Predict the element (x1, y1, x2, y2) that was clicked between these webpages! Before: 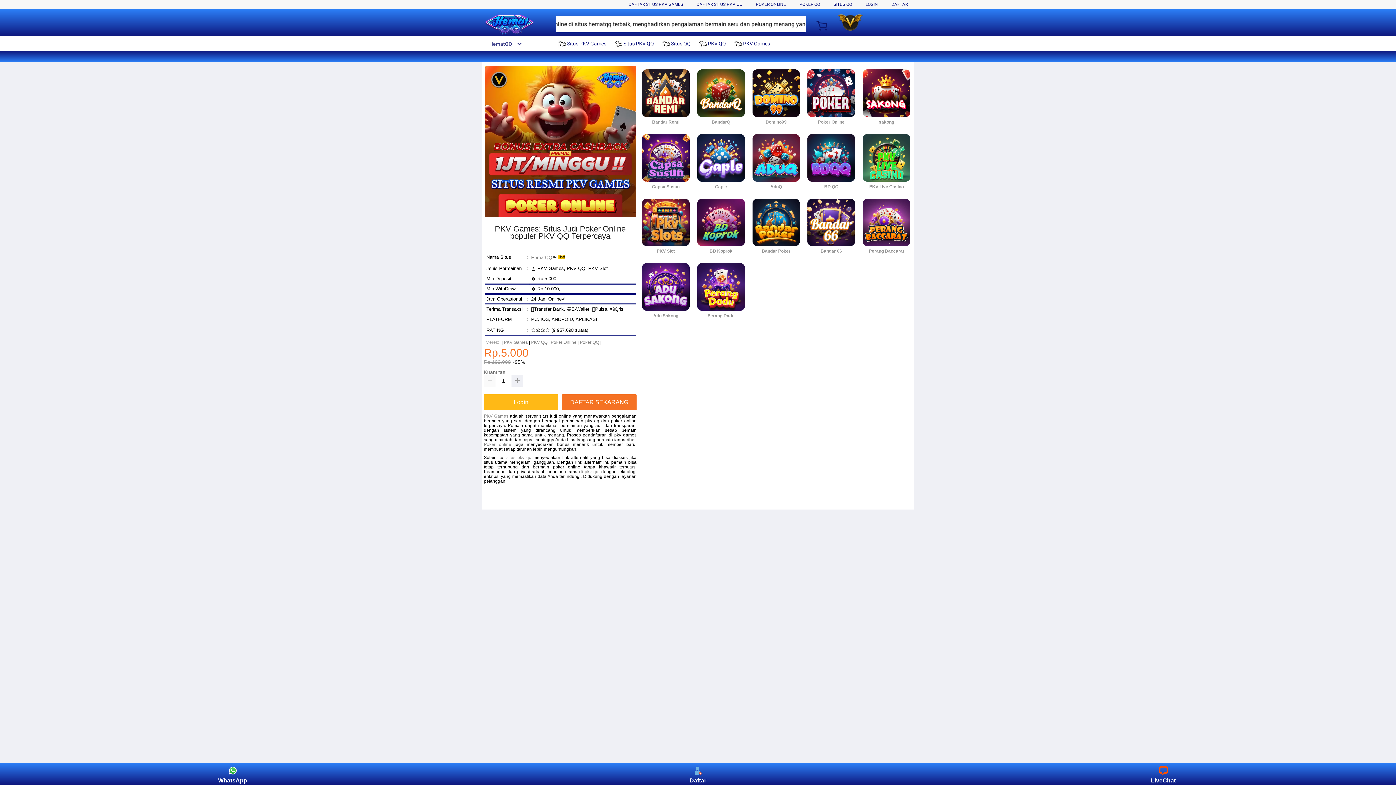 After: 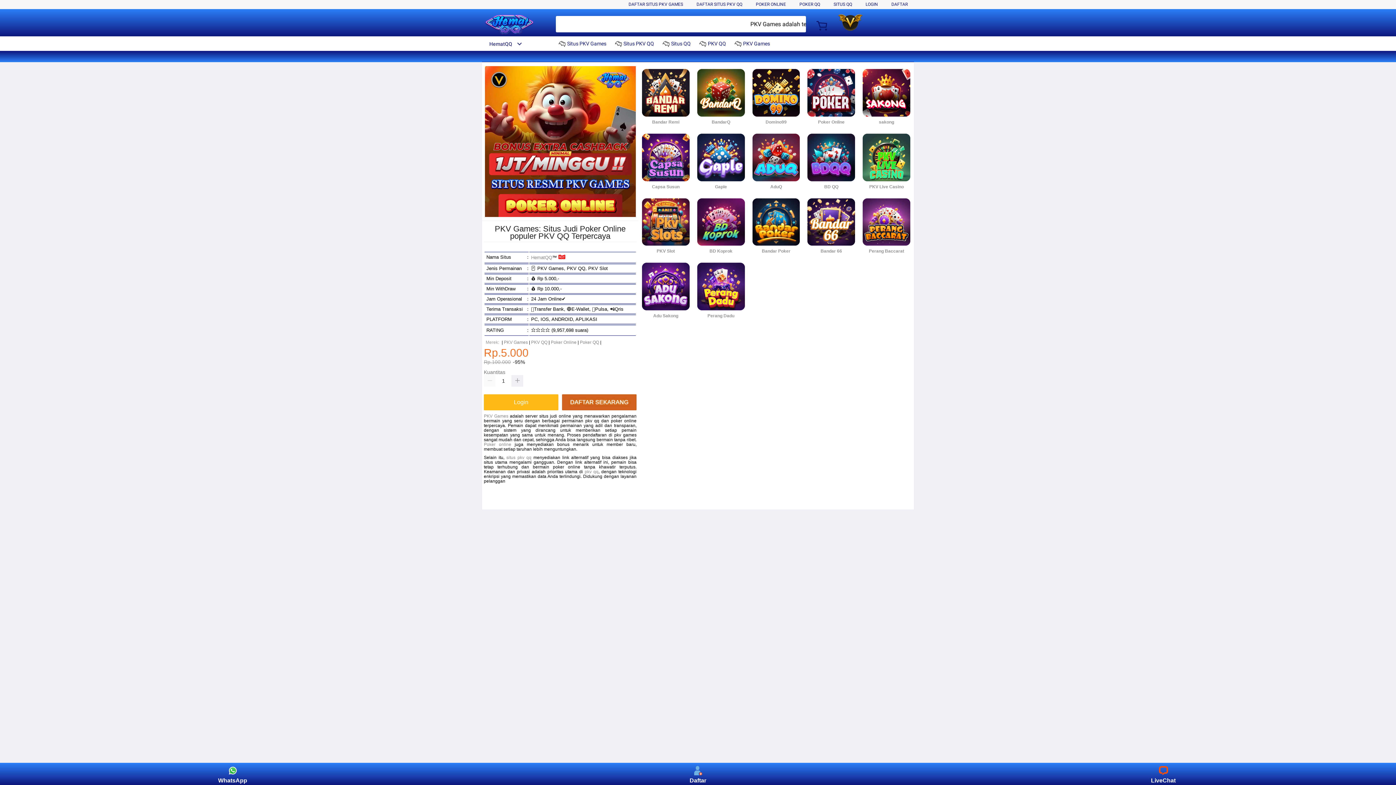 Action: label: DAFTAR SEKARANG bbox: (560, 392, 638, 412)